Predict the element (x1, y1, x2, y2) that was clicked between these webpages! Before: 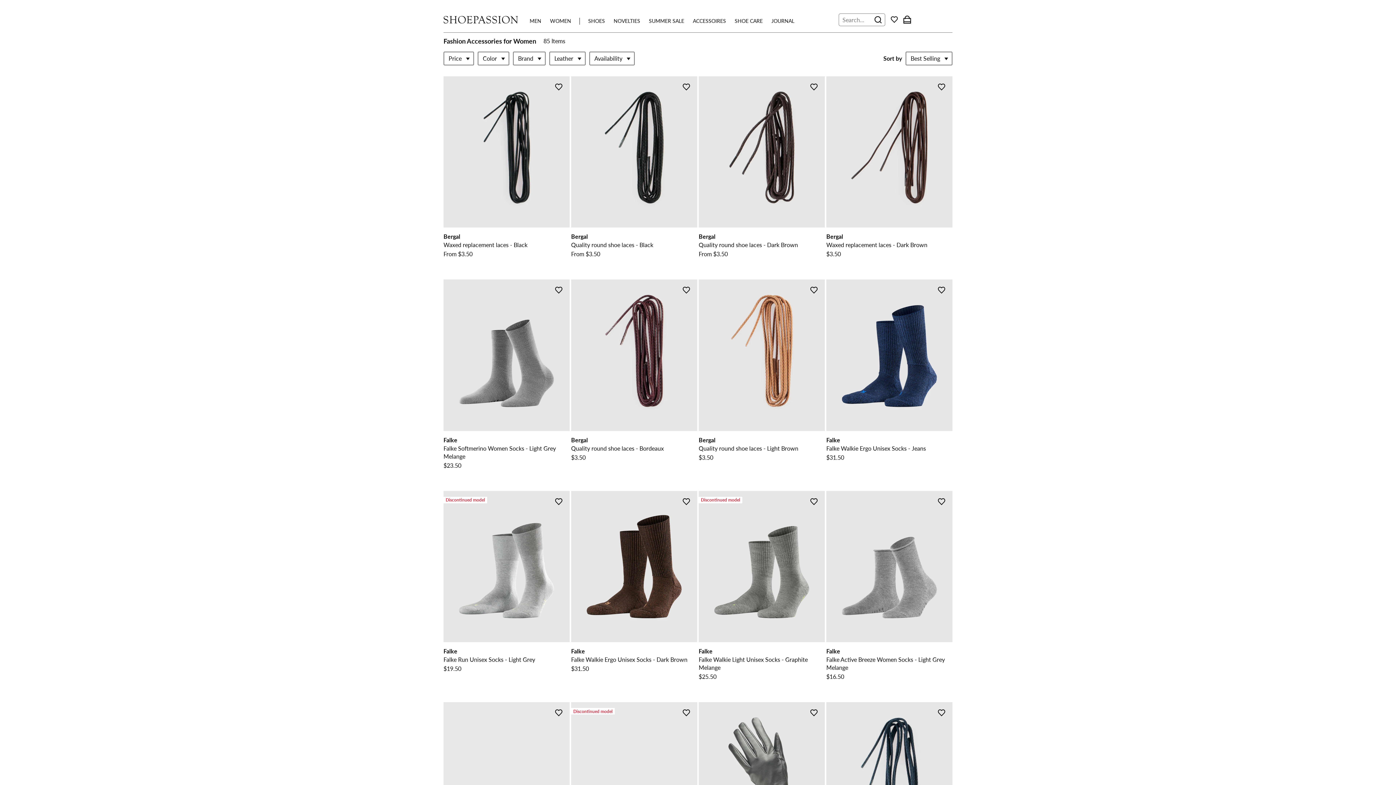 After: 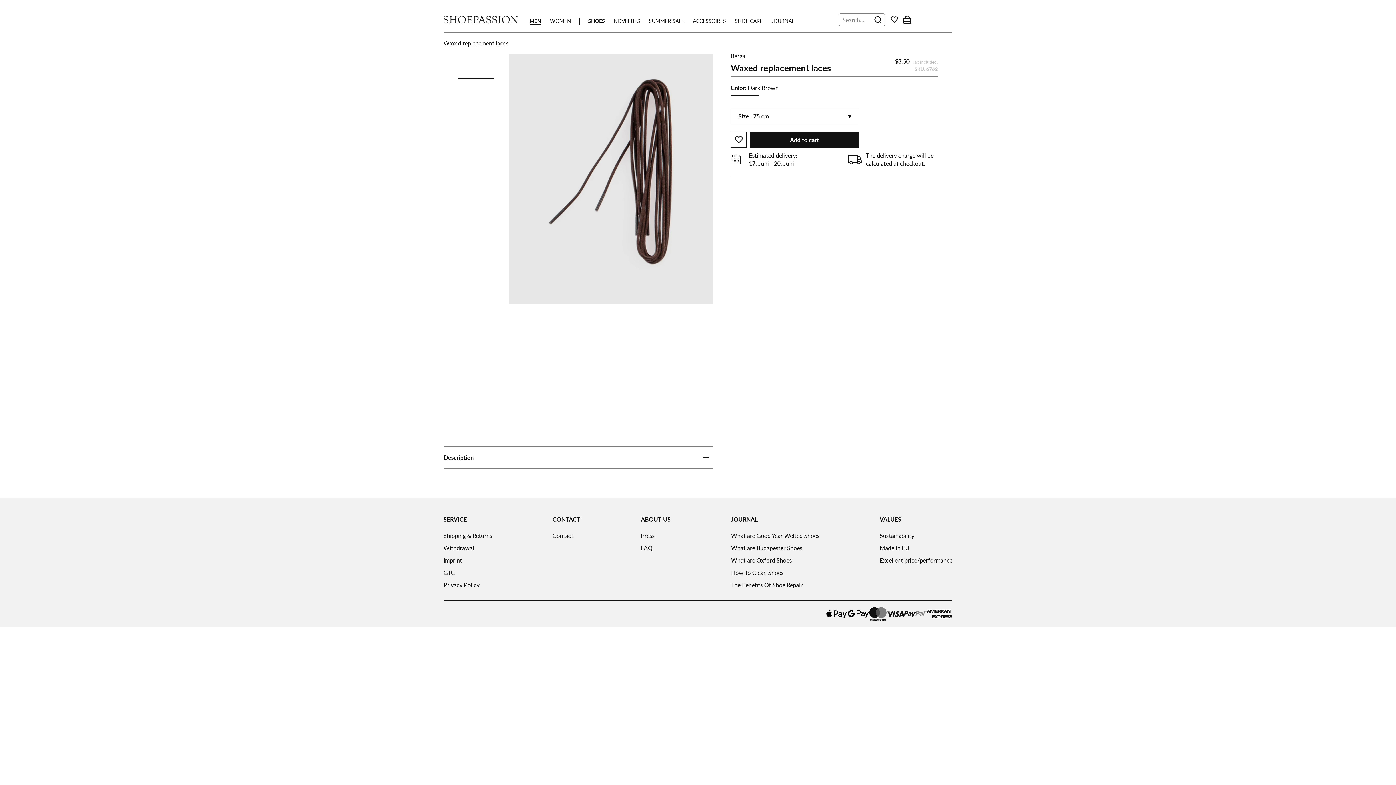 Action: bbox: (826, 241, 927, 248) label: Waxed replacement laces - Dark Brown